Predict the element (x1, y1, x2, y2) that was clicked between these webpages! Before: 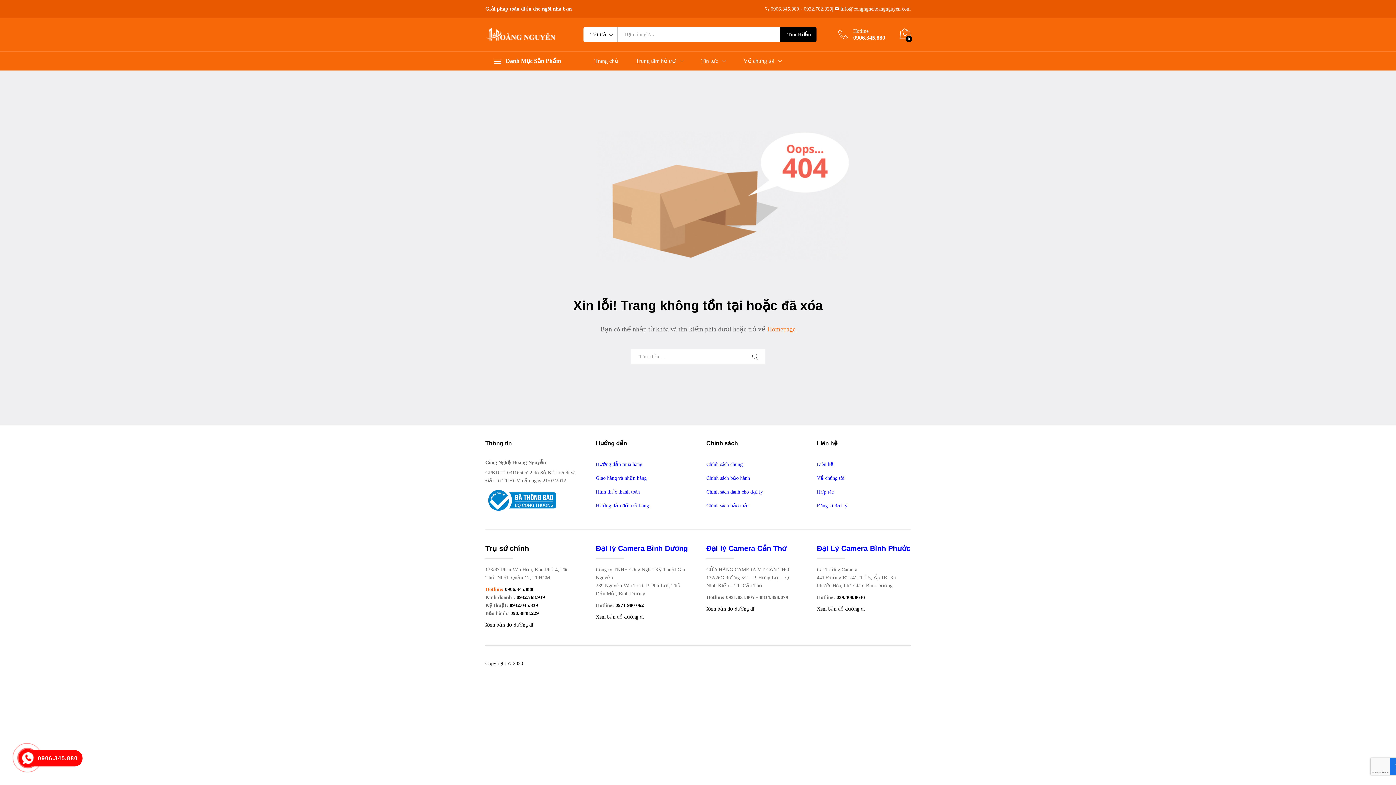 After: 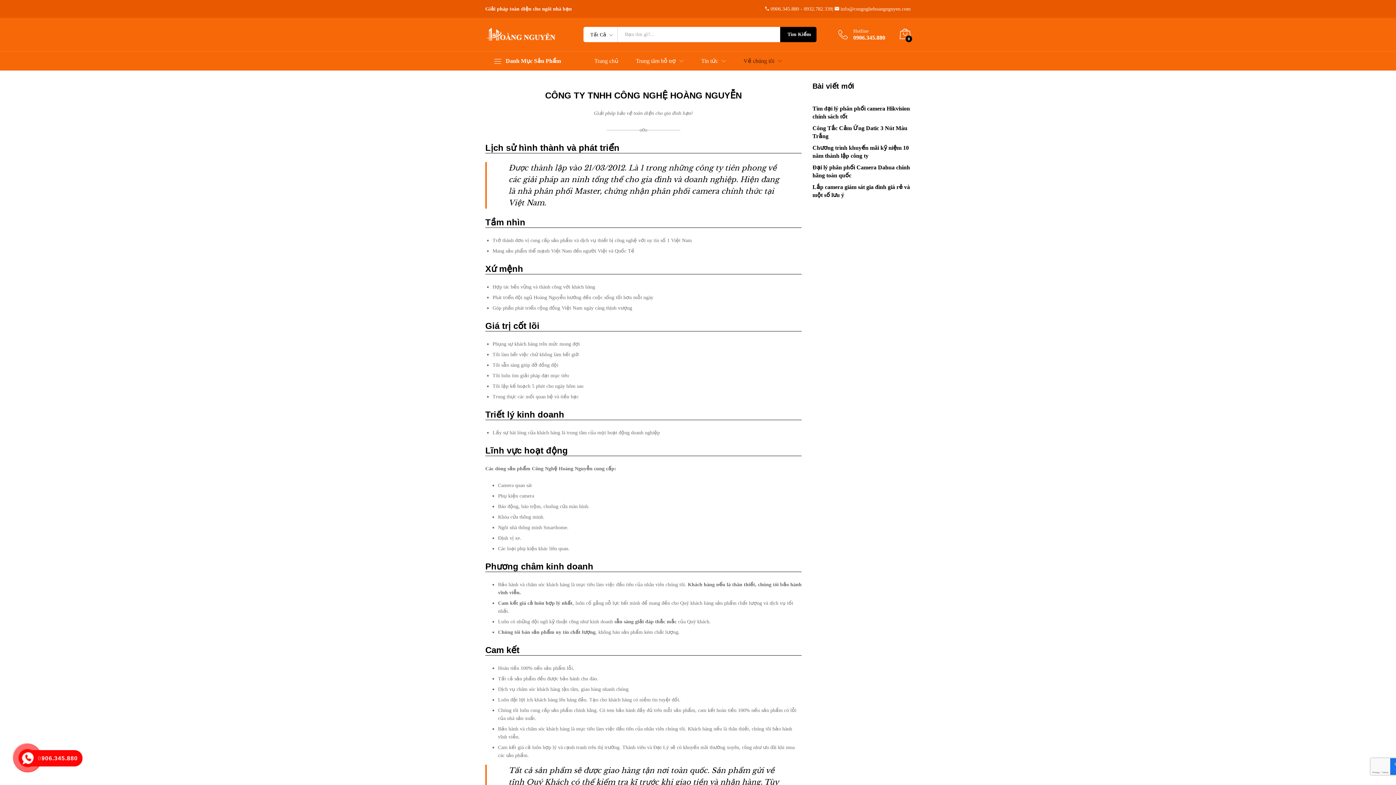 Action: label: Về chúng tôi bbox: (817, 475, 844, 481)